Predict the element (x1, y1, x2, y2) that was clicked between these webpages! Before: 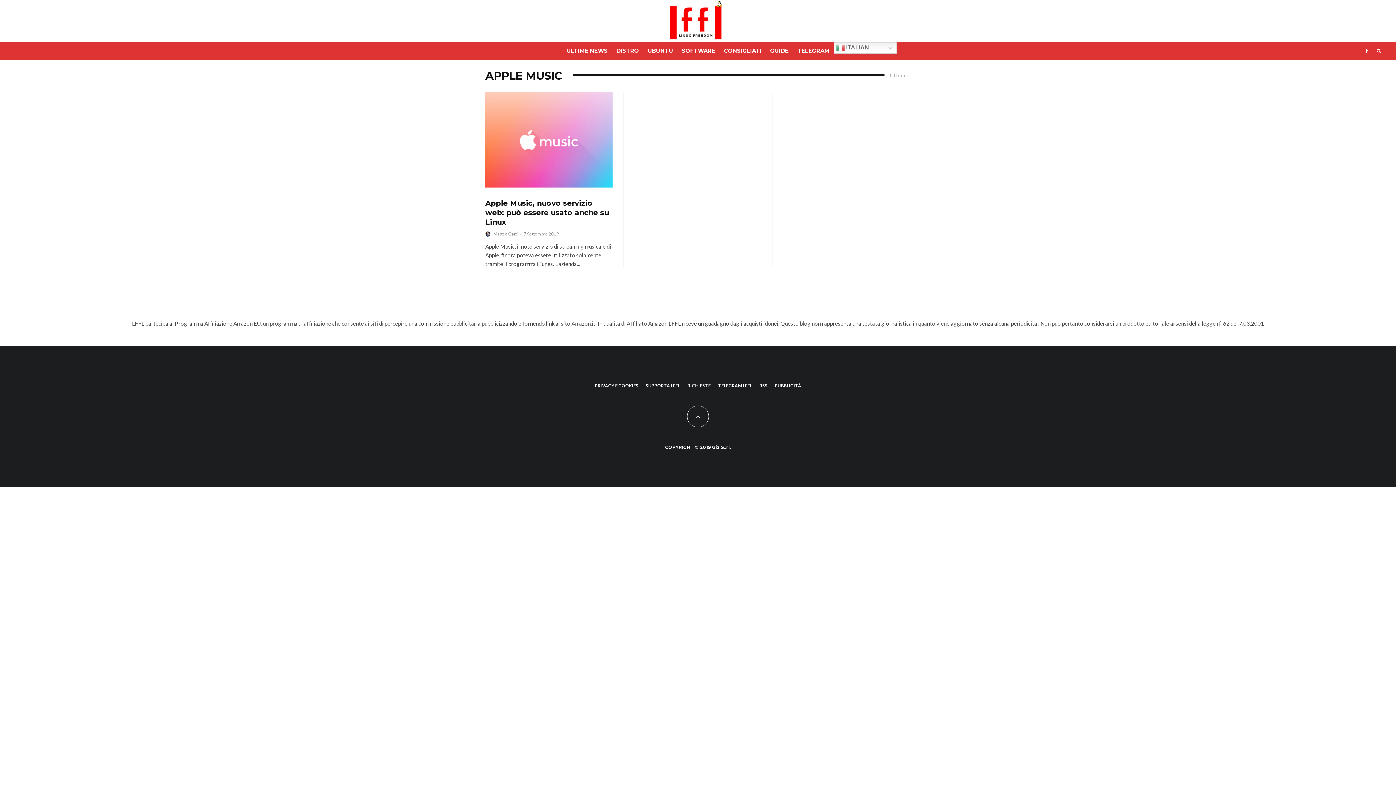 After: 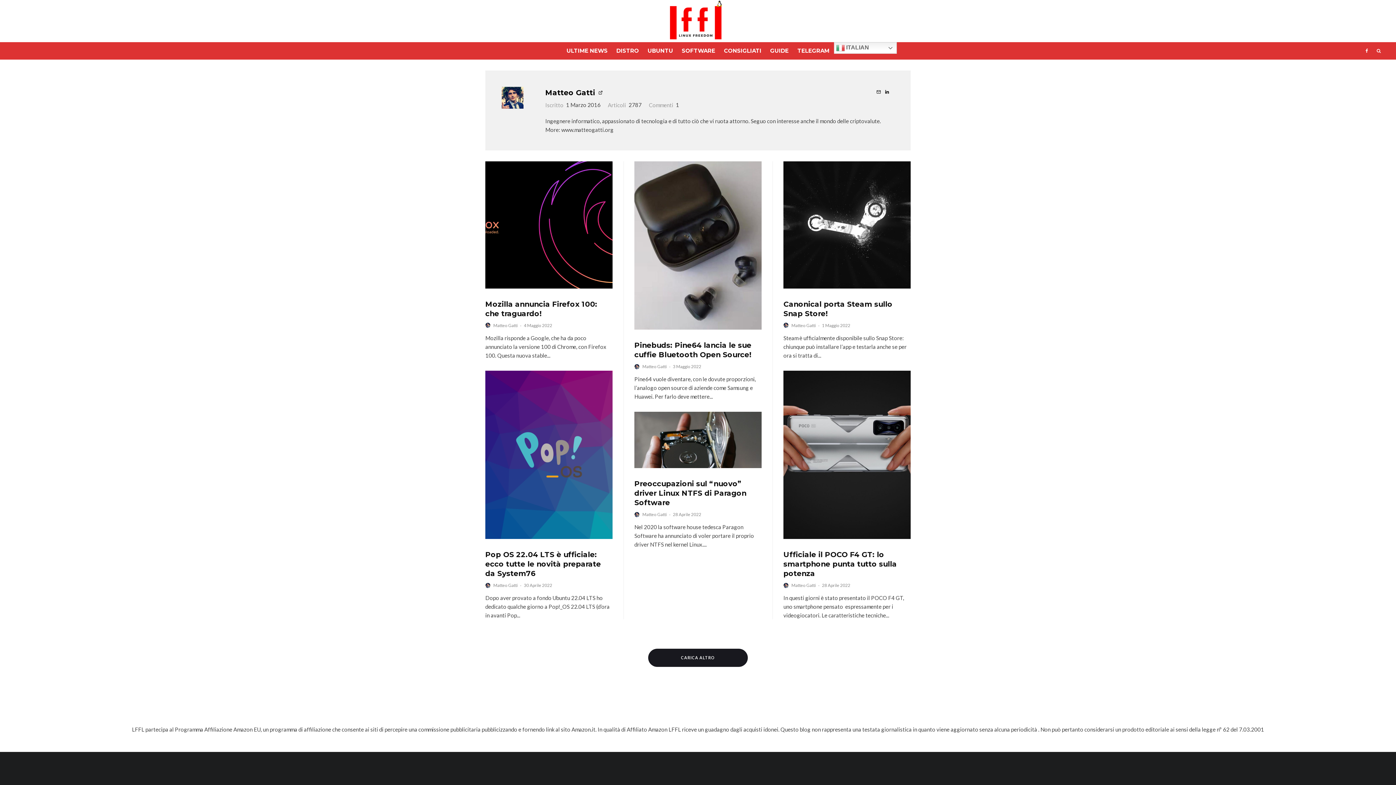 Action: bbox: (493, 231, 517, 236) label: Matteo Gatti